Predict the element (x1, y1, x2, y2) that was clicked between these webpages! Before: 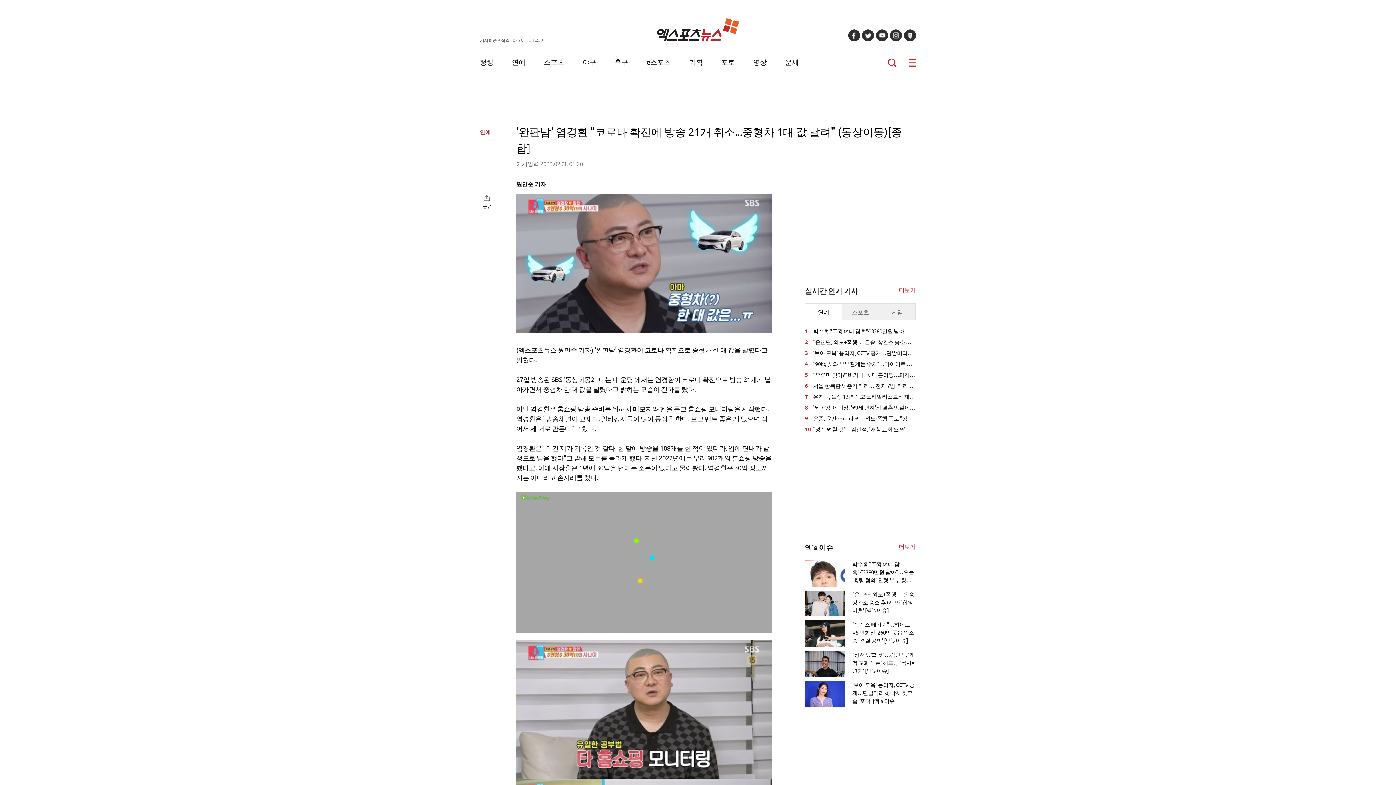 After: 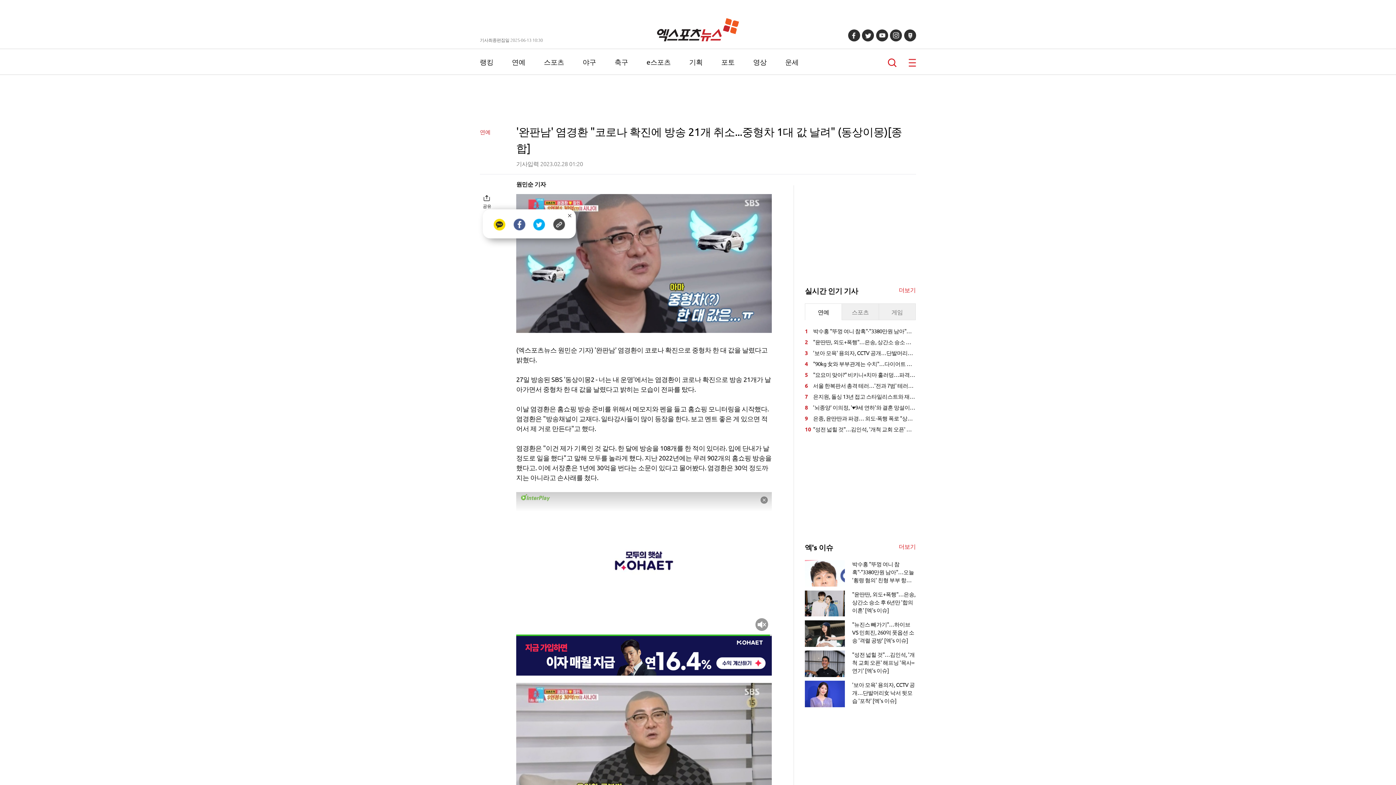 Action: label: 공유 bbox: (482, 194, 491, 209)